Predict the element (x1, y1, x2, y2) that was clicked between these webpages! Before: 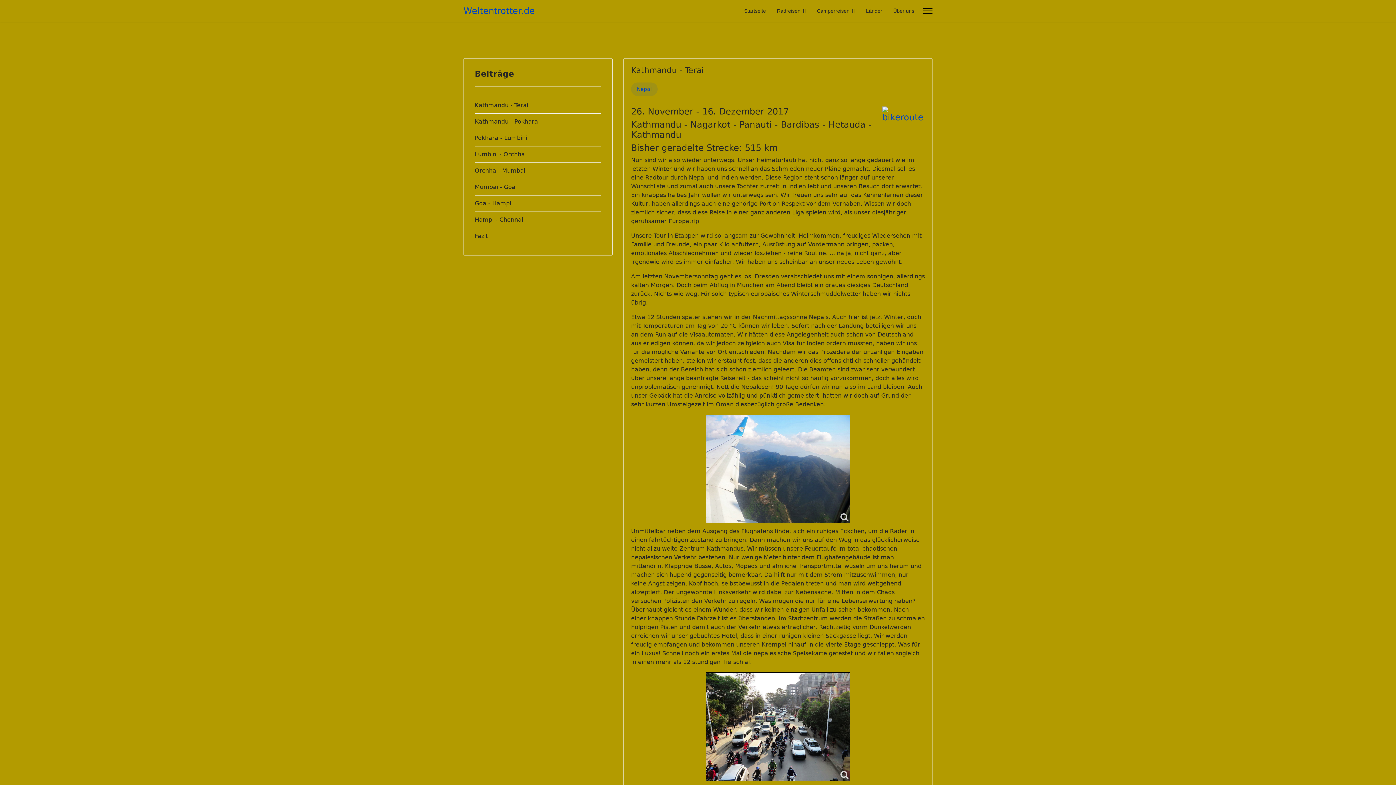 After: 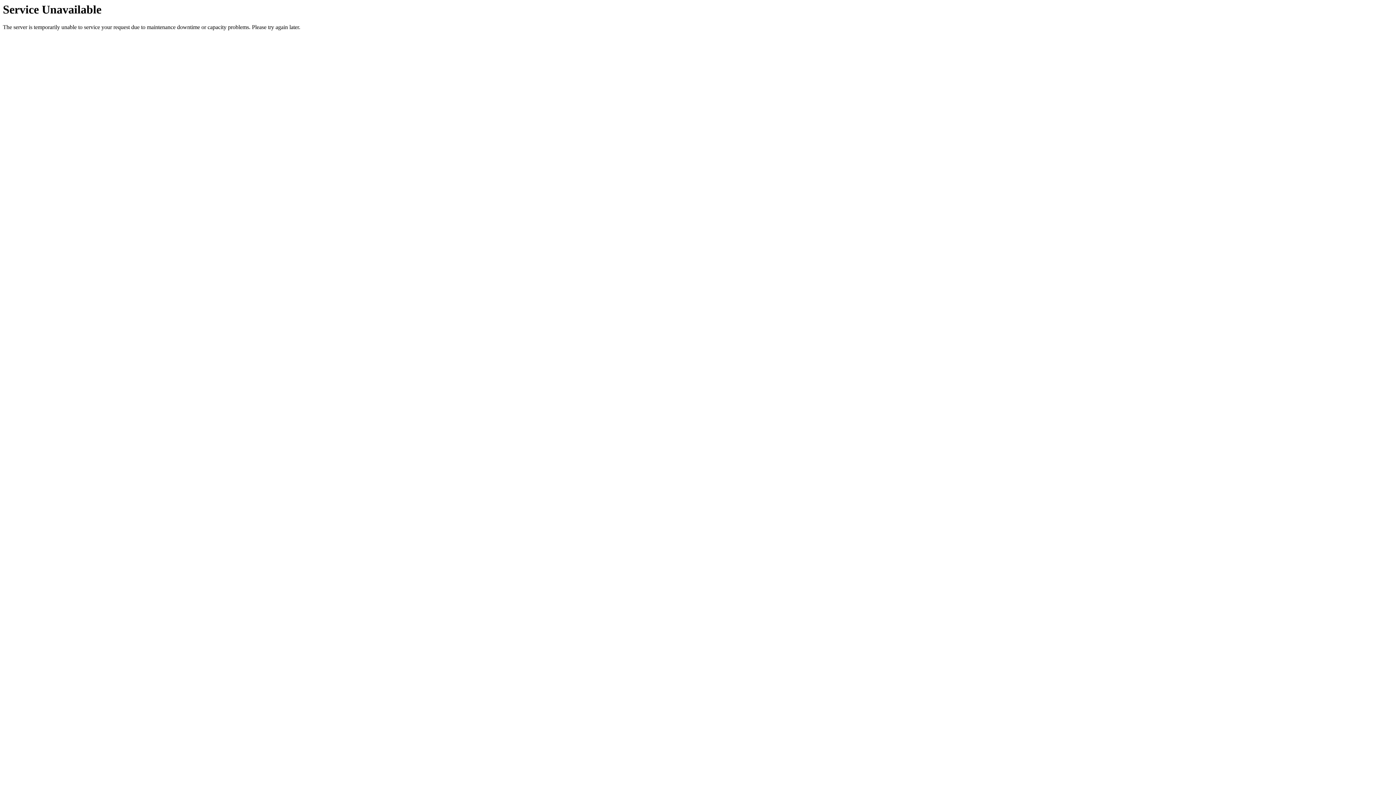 Action: bbox: (474, 98, 601, 112) label: Kathmandu - Terai